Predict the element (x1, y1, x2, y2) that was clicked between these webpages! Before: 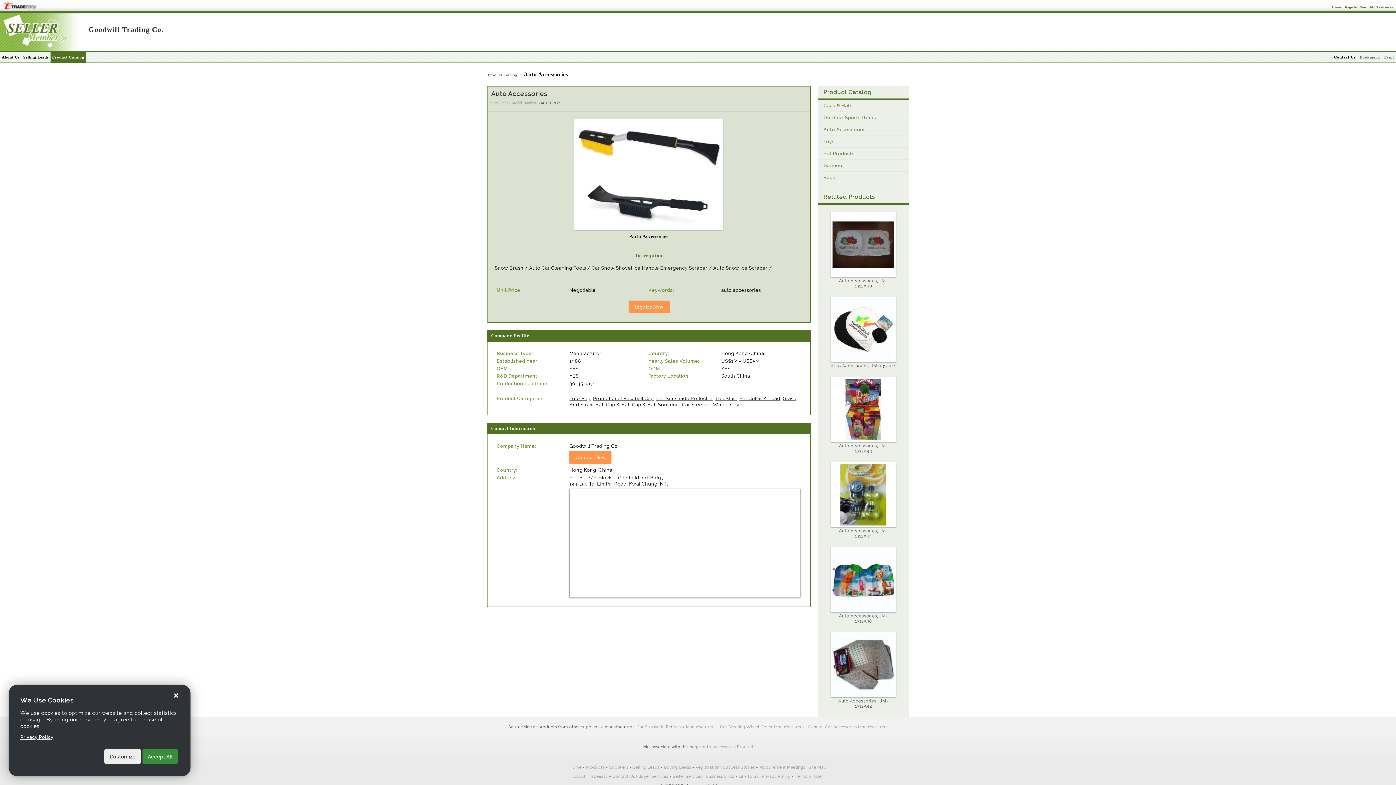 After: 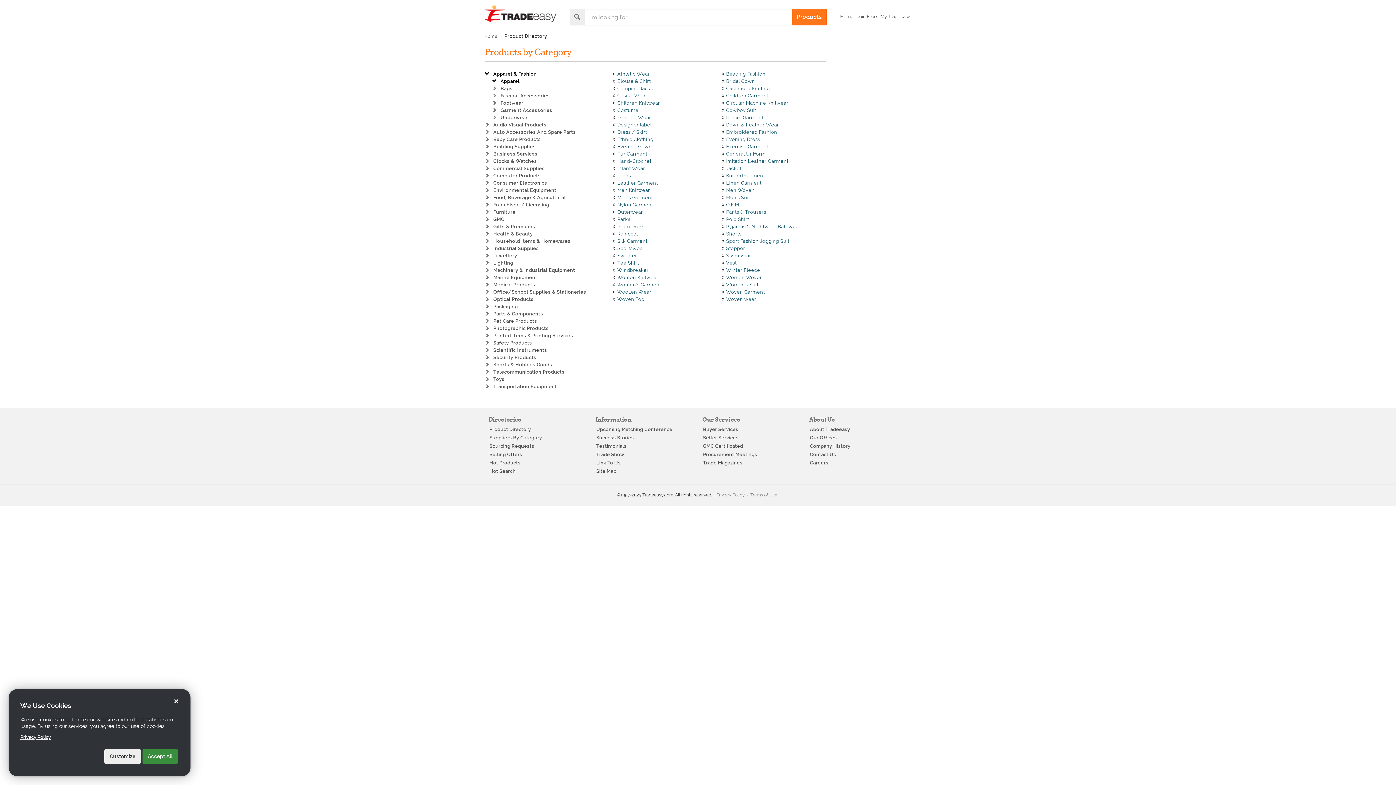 Action: bbox: (586, 765, 604, 770) label: Products